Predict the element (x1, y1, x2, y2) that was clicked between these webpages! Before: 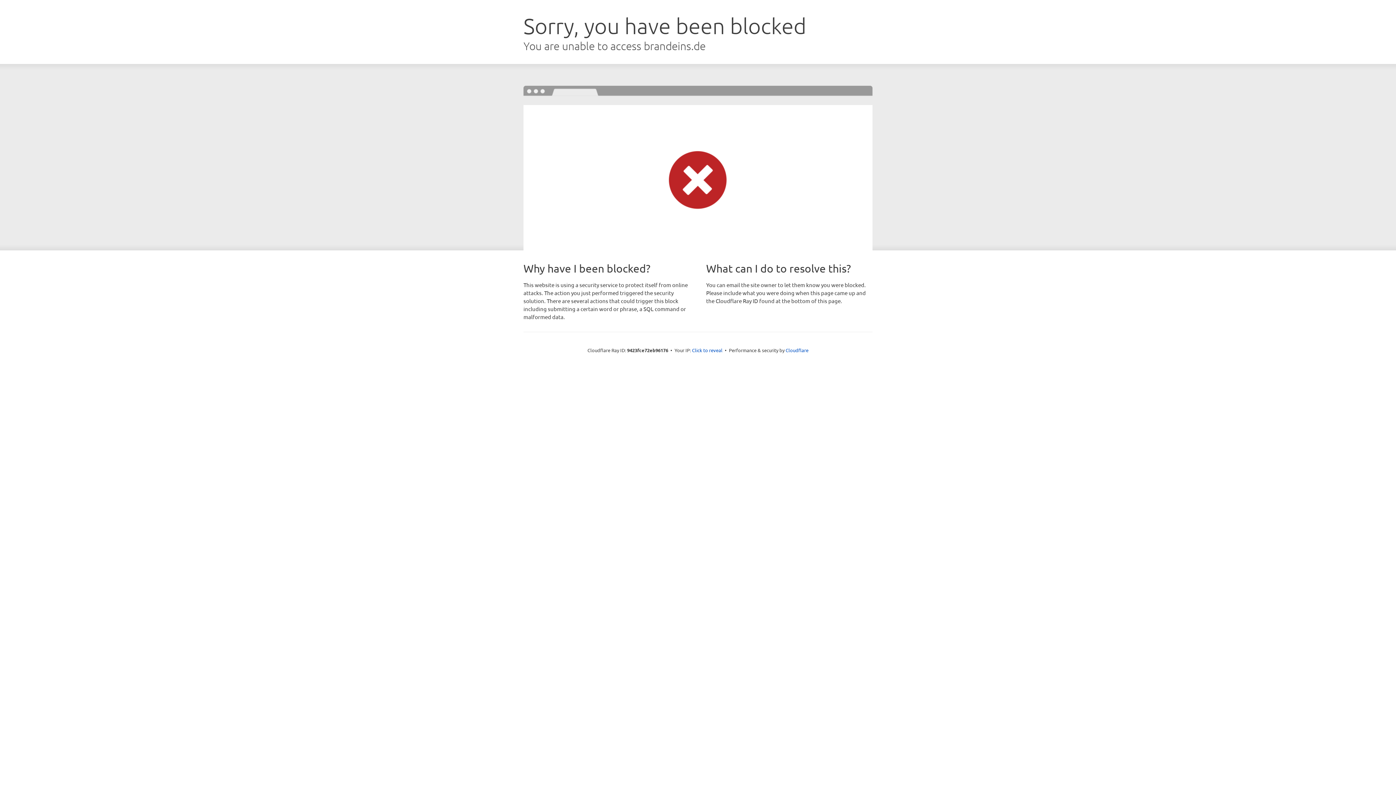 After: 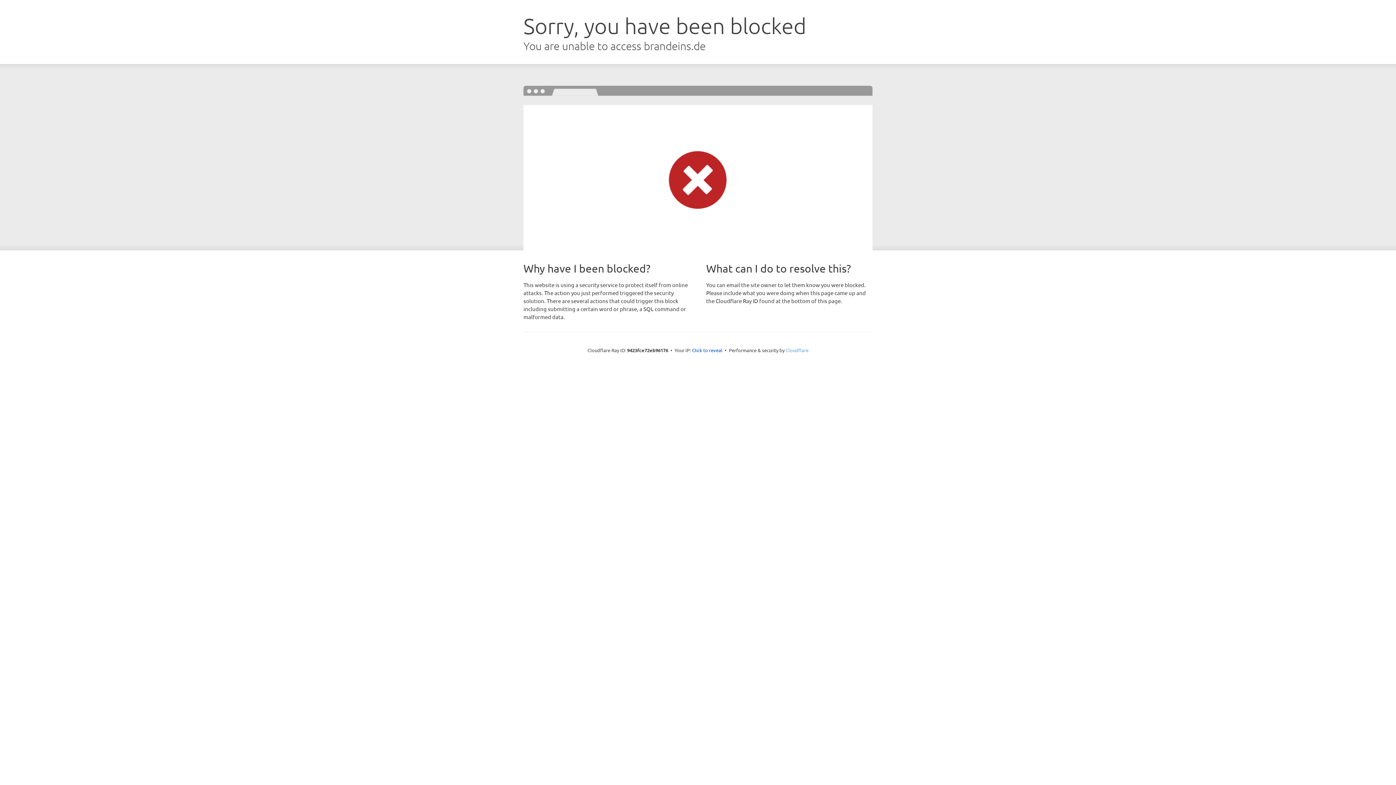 Action: bbox: (785, 347, 808, 353) label: Cloudflare